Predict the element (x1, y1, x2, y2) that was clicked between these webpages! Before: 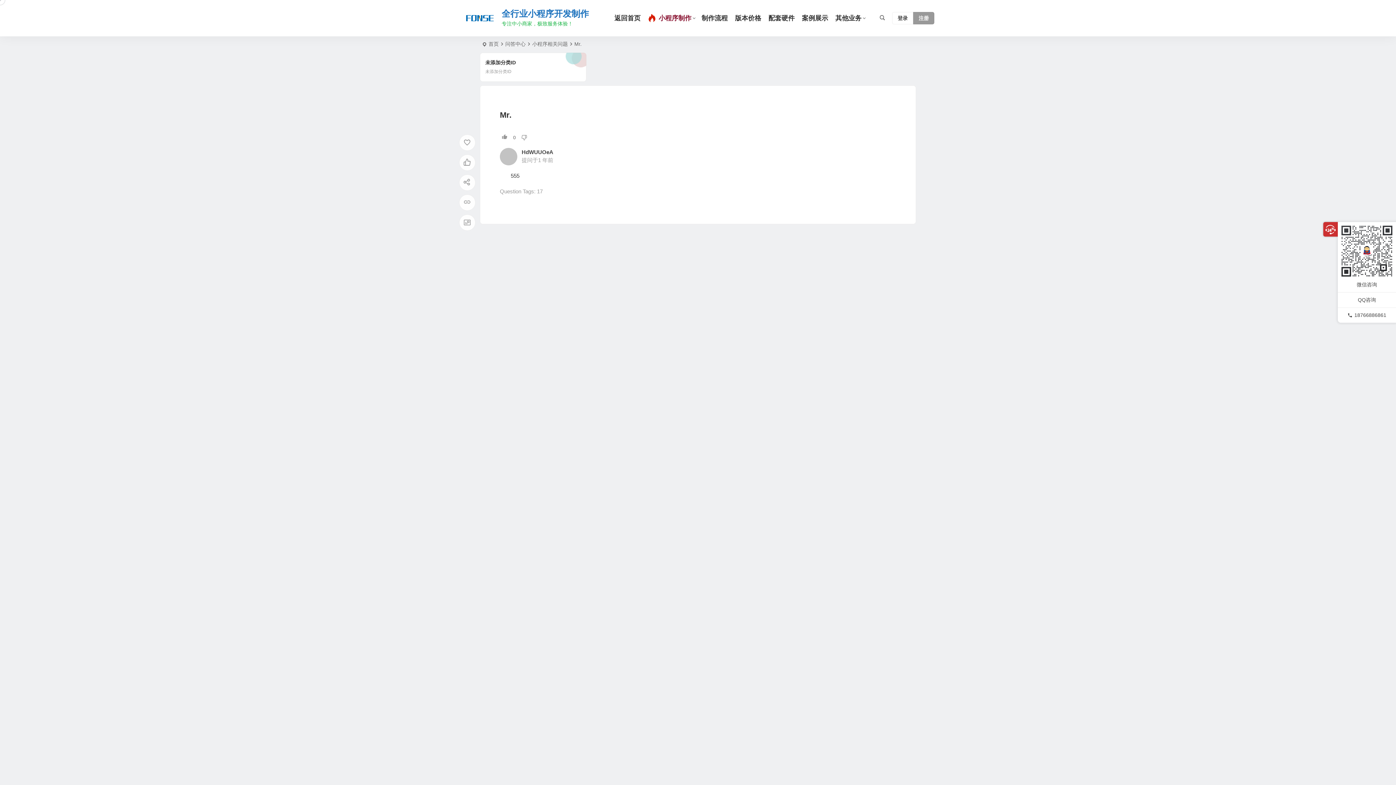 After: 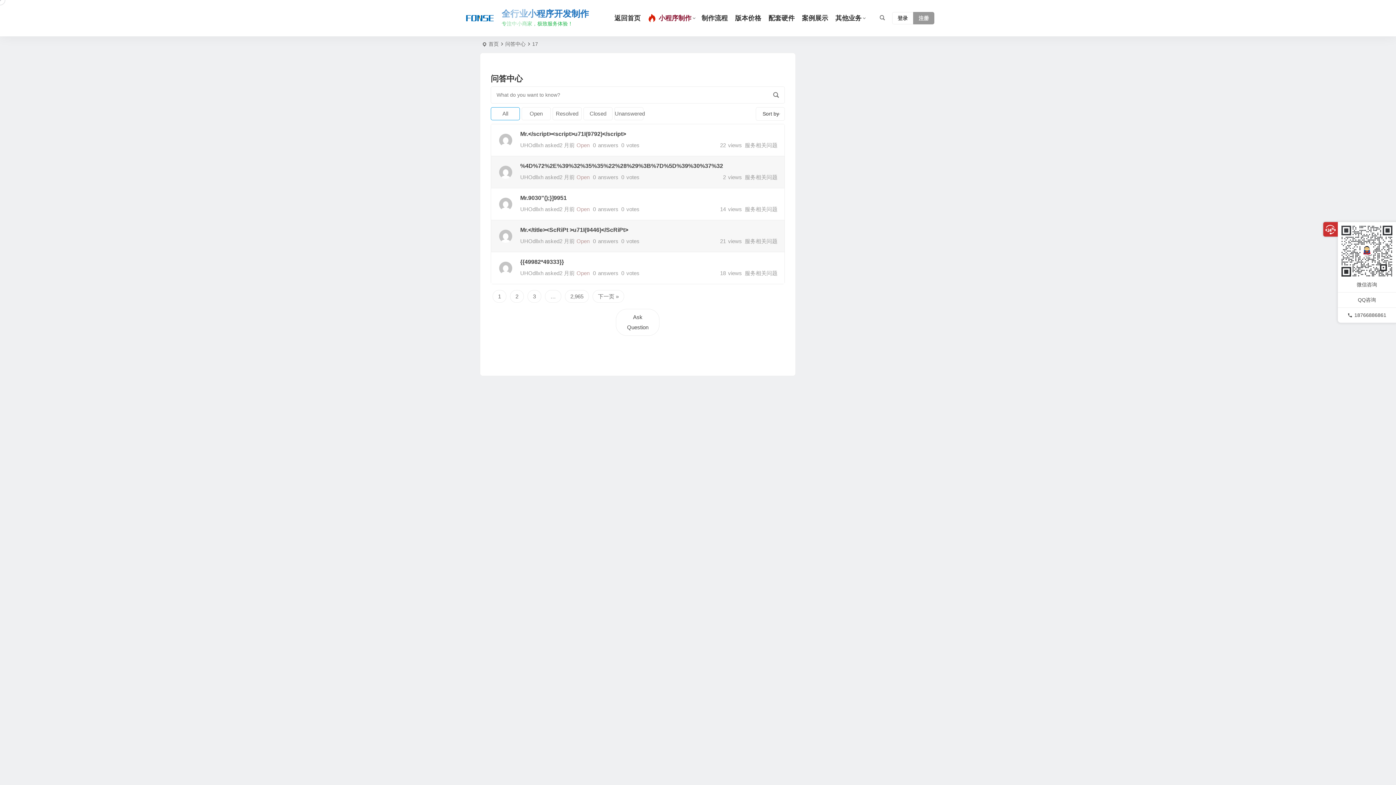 Action: bbox: (537, 188, 542, 194) label: 17